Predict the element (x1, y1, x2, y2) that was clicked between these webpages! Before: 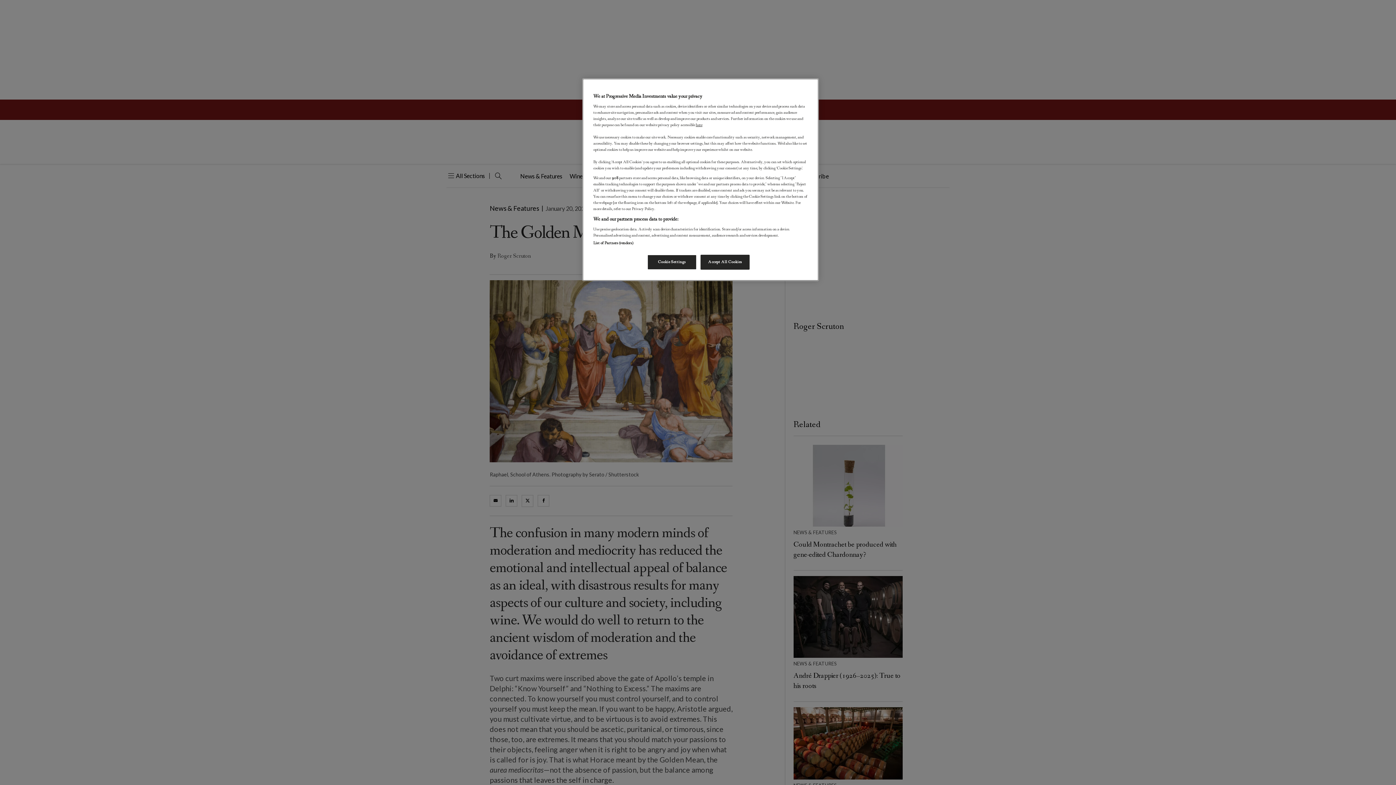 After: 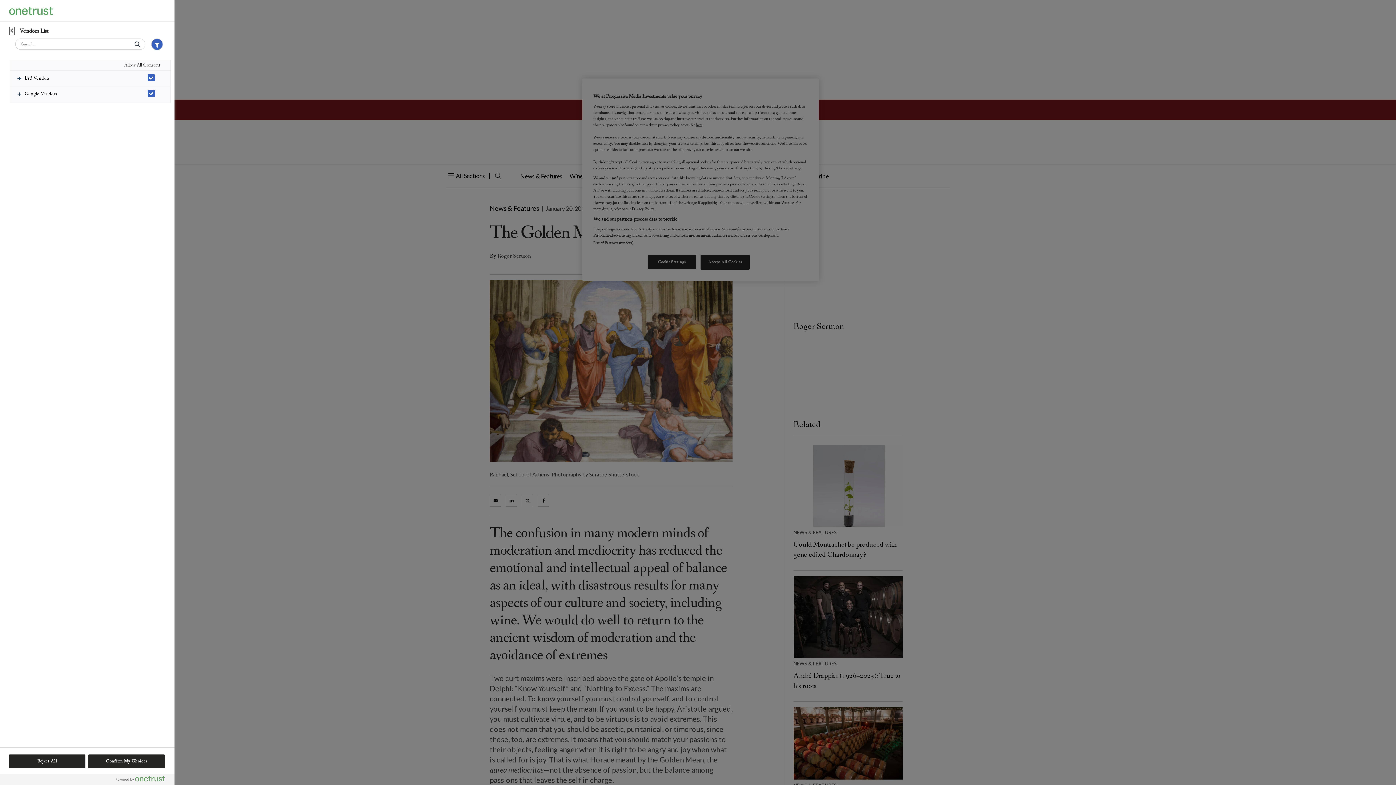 Action: bbox: (593, 240, 633, 245) label: List of Partners (vendors)